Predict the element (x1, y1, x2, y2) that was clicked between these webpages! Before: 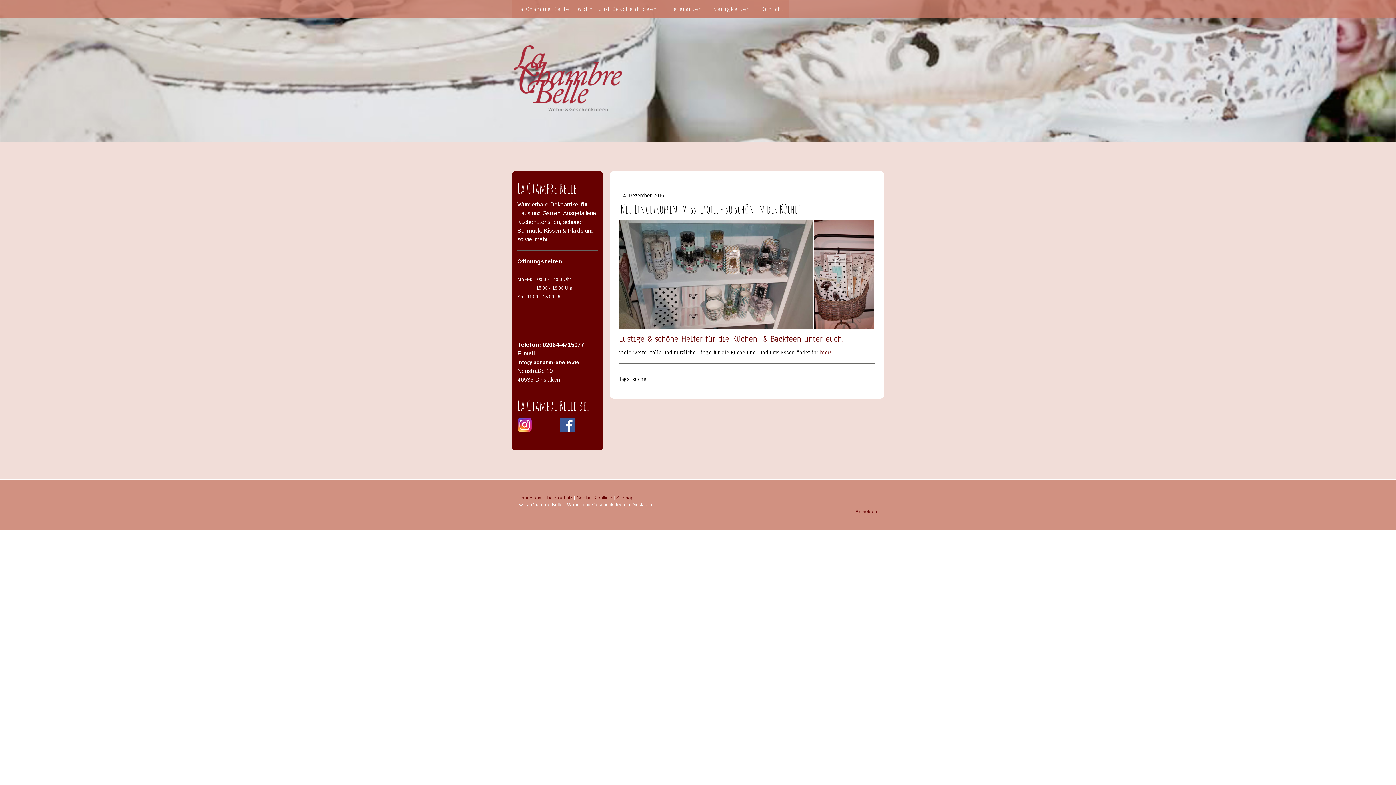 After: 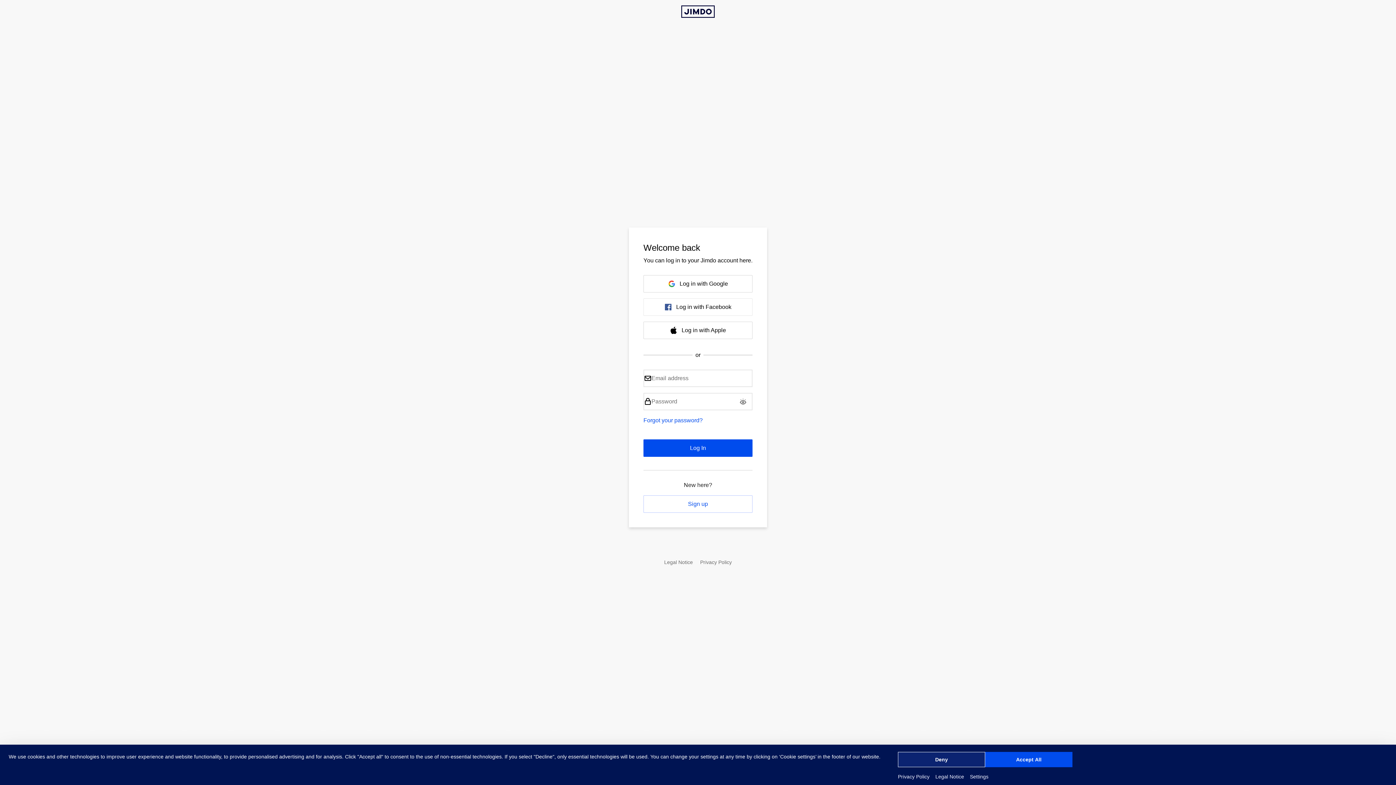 Action: bbox: (855, 508, 877, 514) label: Anmelden